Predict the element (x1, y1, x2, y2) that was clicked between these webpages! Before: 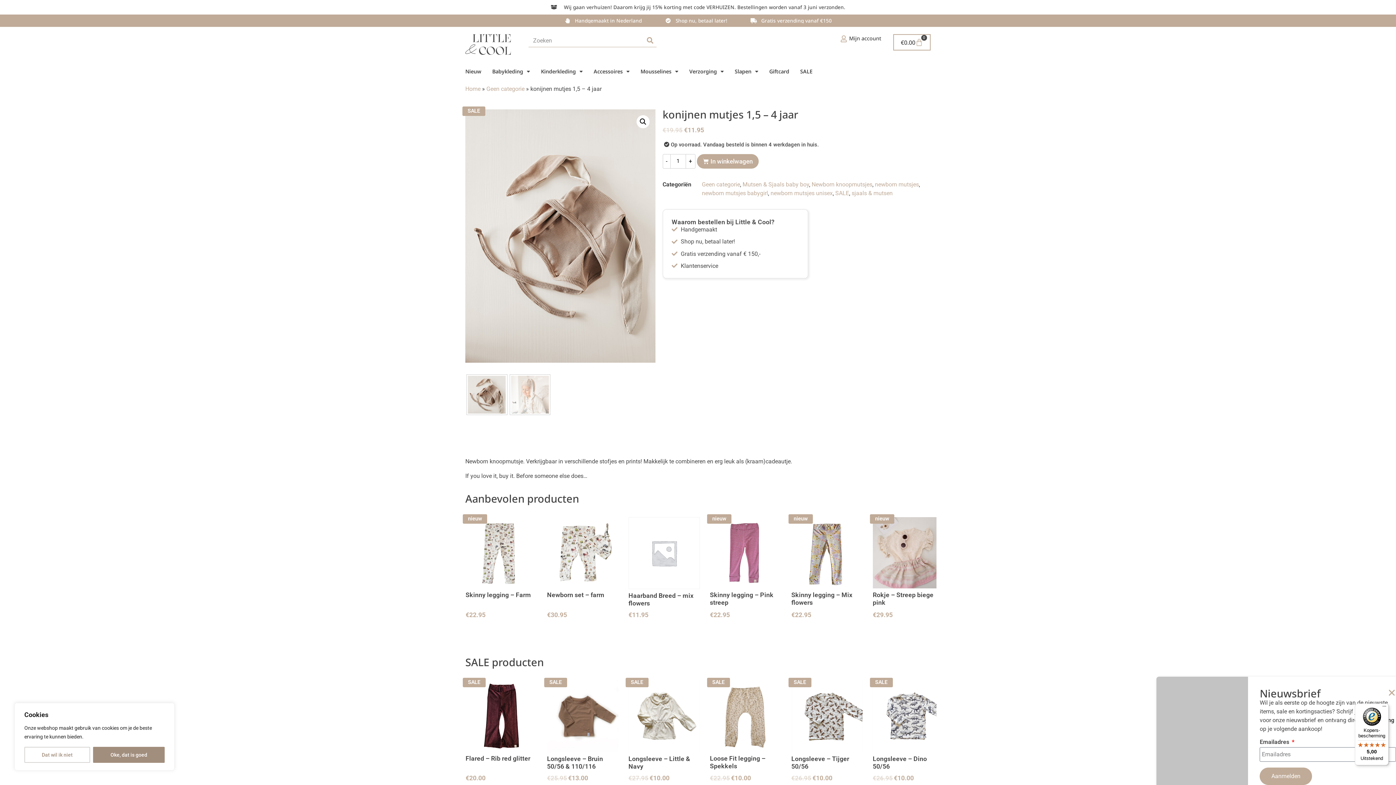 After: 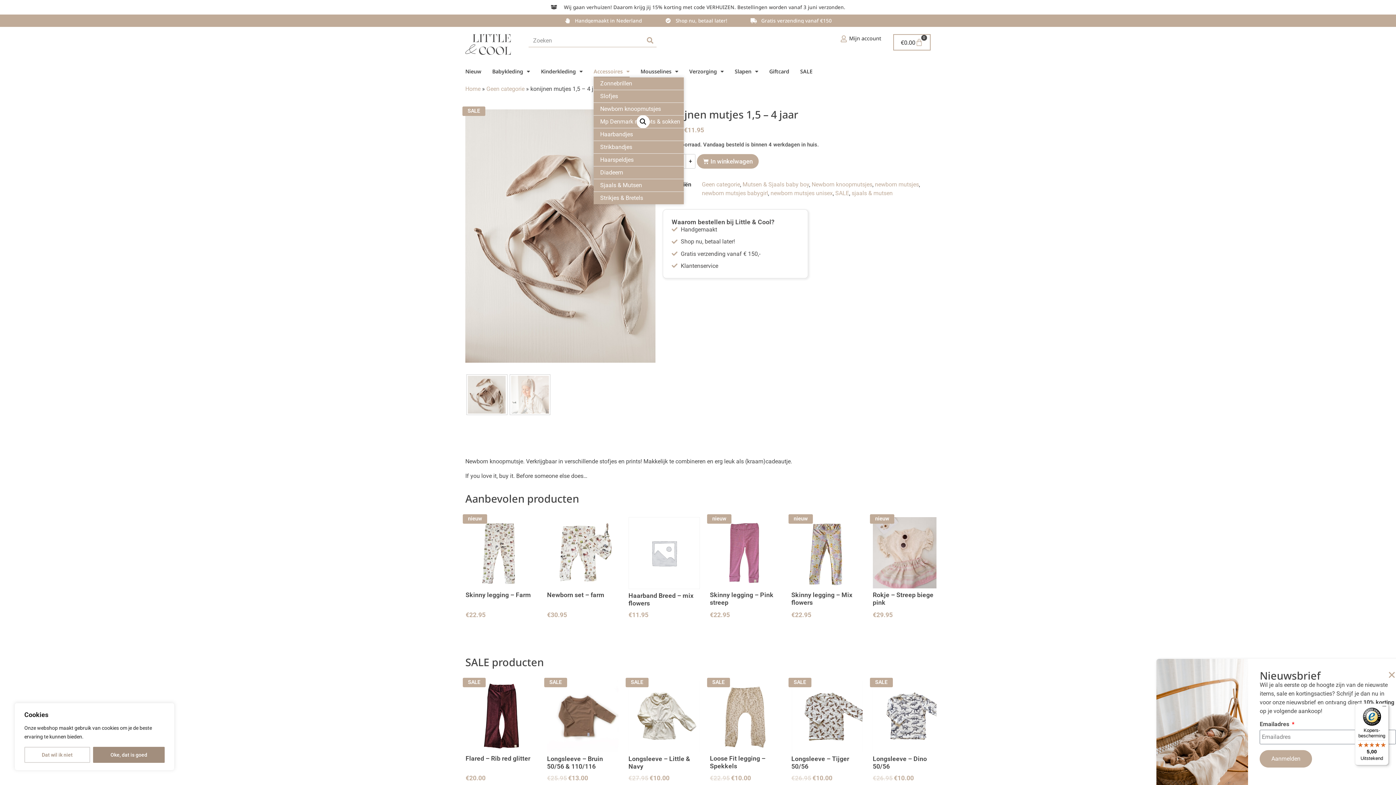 Action: bbox: (593, 65, 629, 77) label: Accessoires